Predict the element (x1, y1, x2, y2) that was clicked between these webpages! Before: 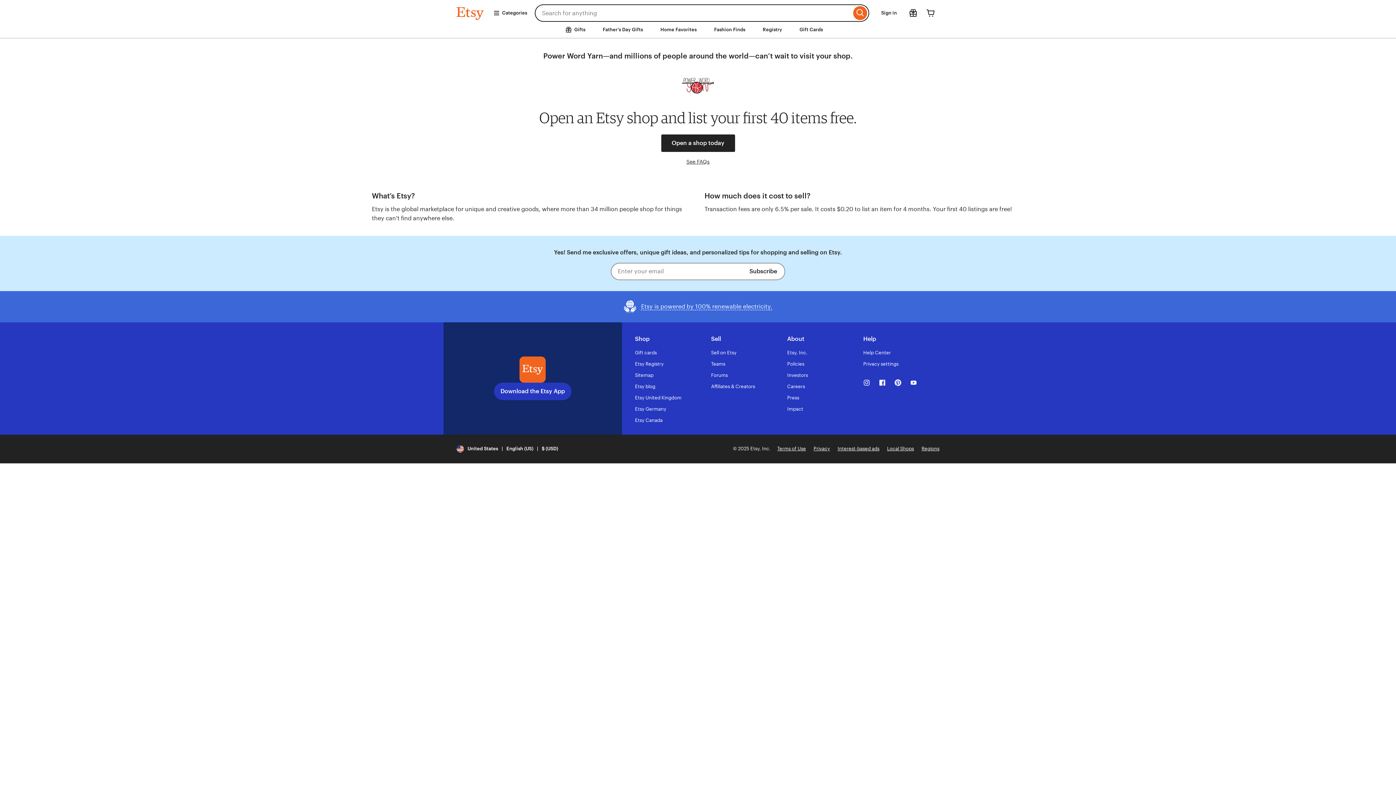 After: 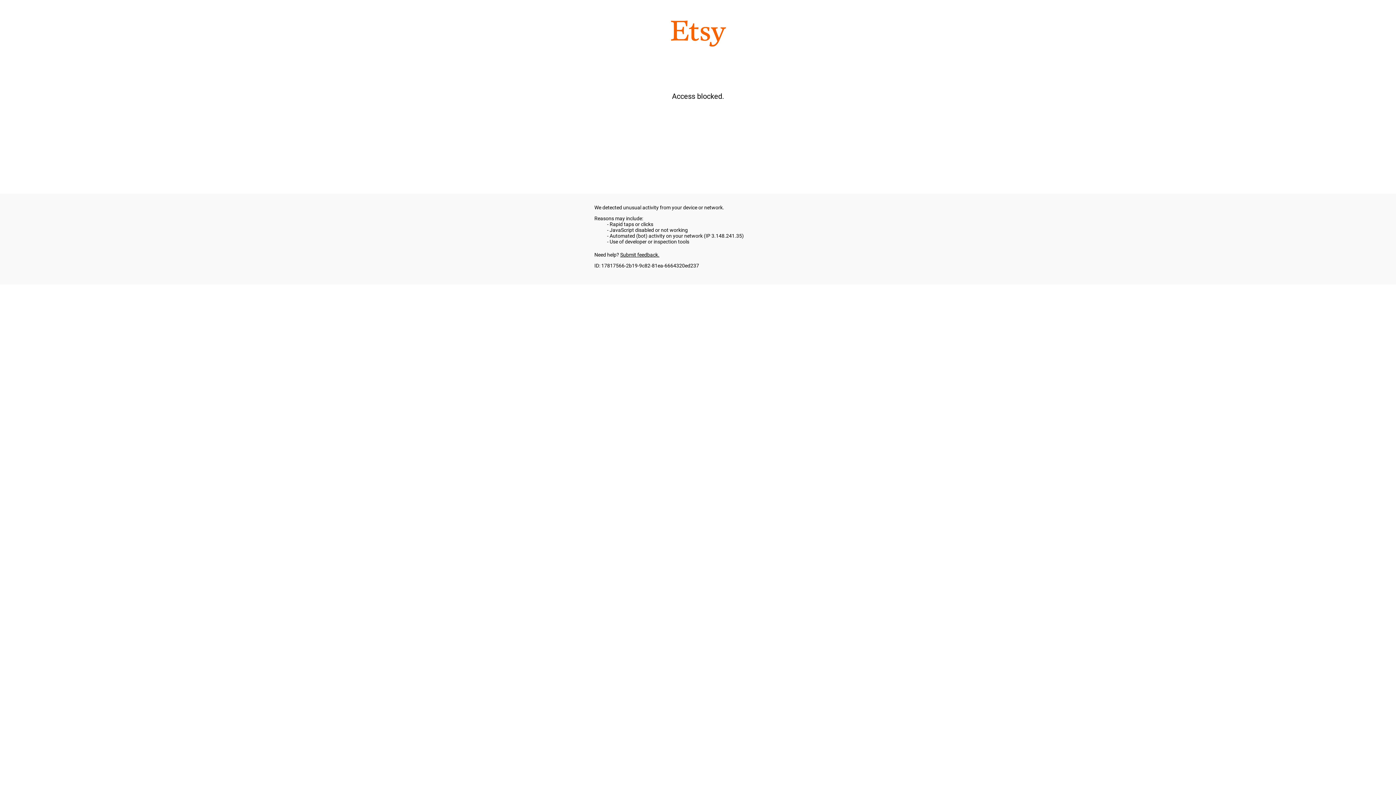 Action: bbox: (813, 446, 830, 451) label: Privacy